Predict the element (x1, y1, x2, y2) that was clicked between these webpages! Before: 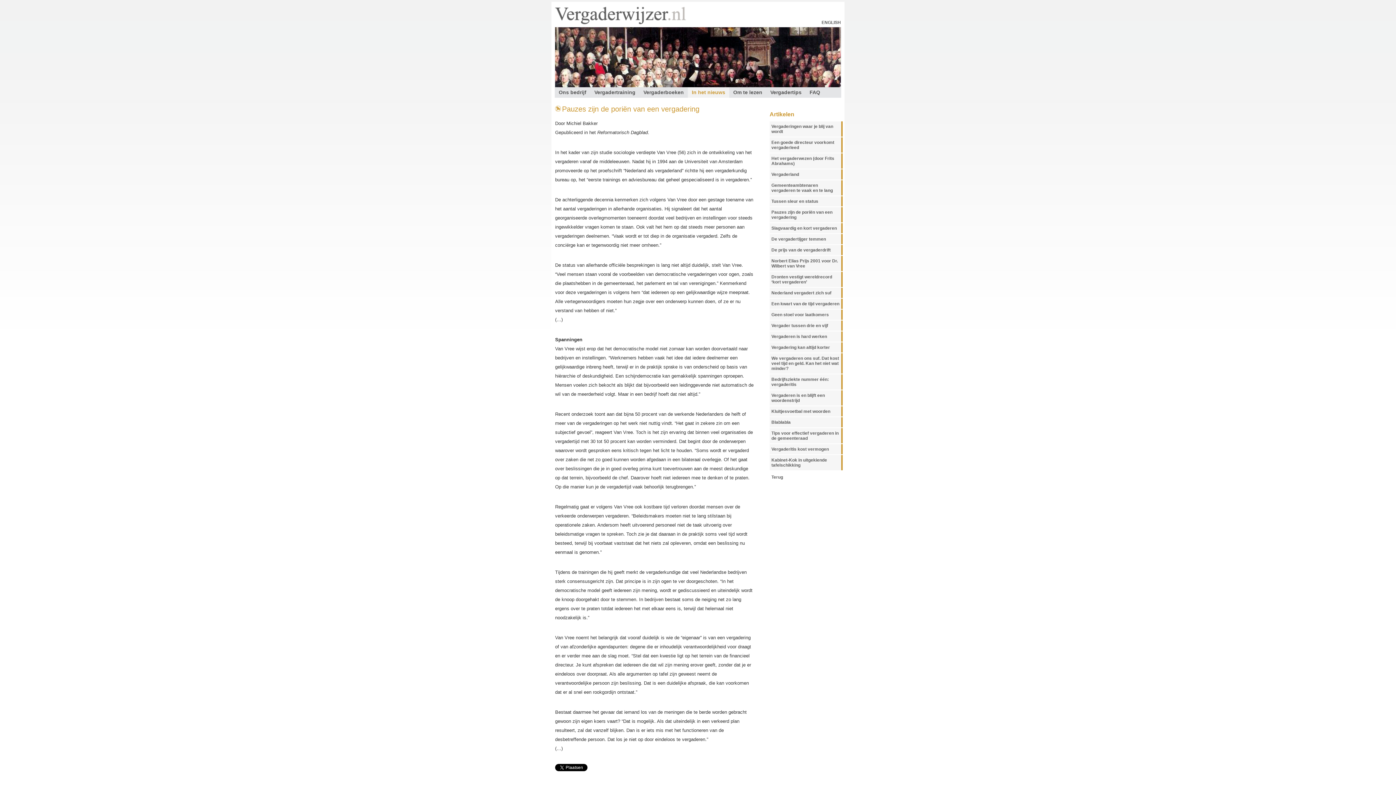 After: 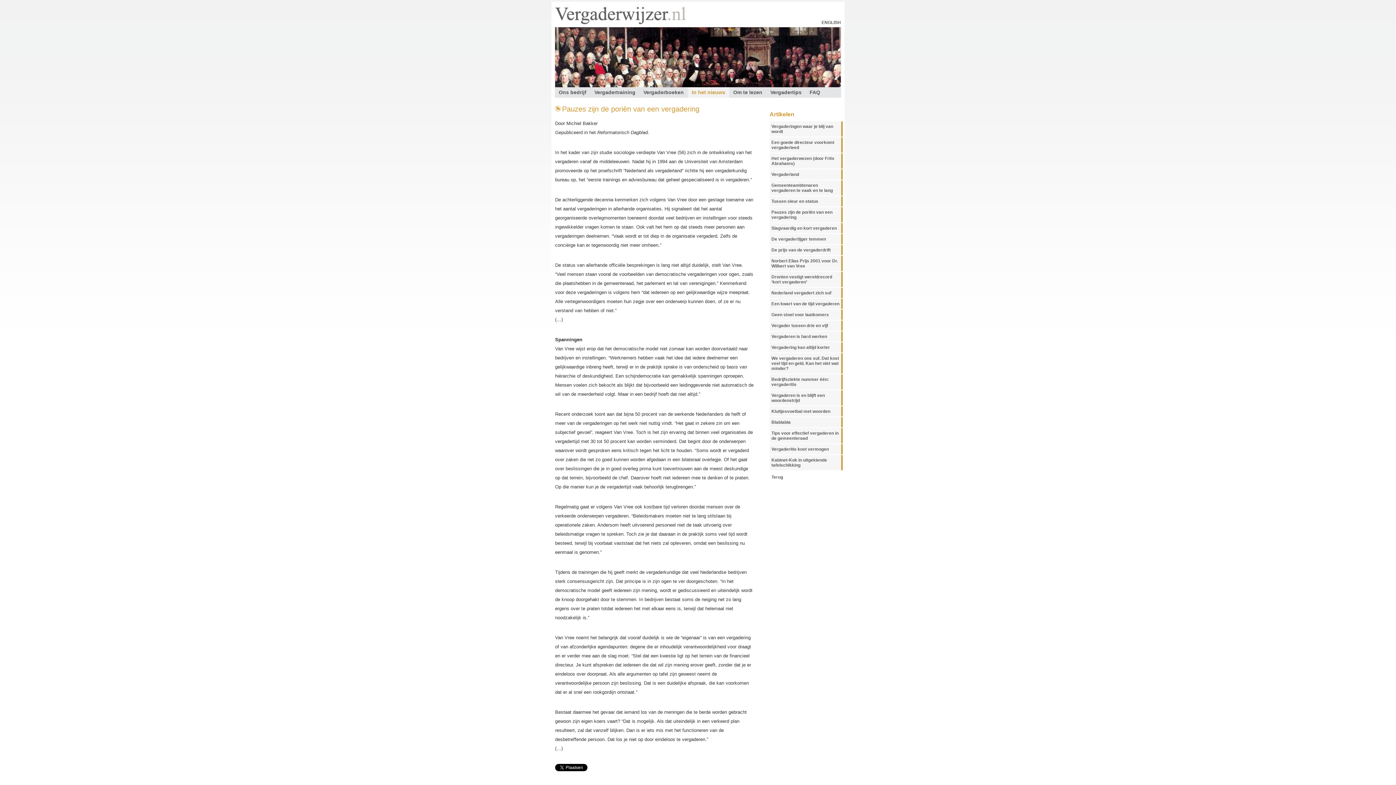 Action: bbox: (562, 105, 699, 113) label: Pauzes zijn de poriën van een vergadering